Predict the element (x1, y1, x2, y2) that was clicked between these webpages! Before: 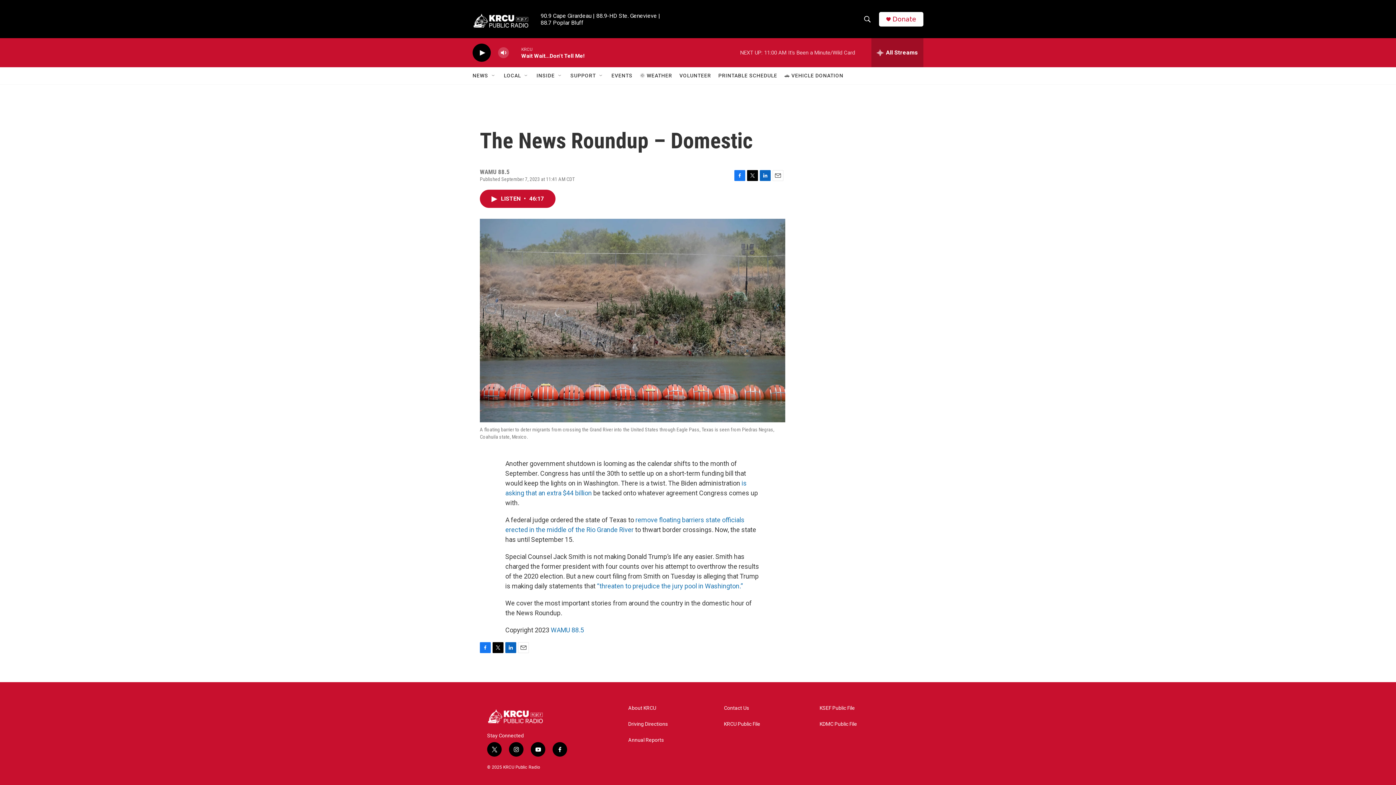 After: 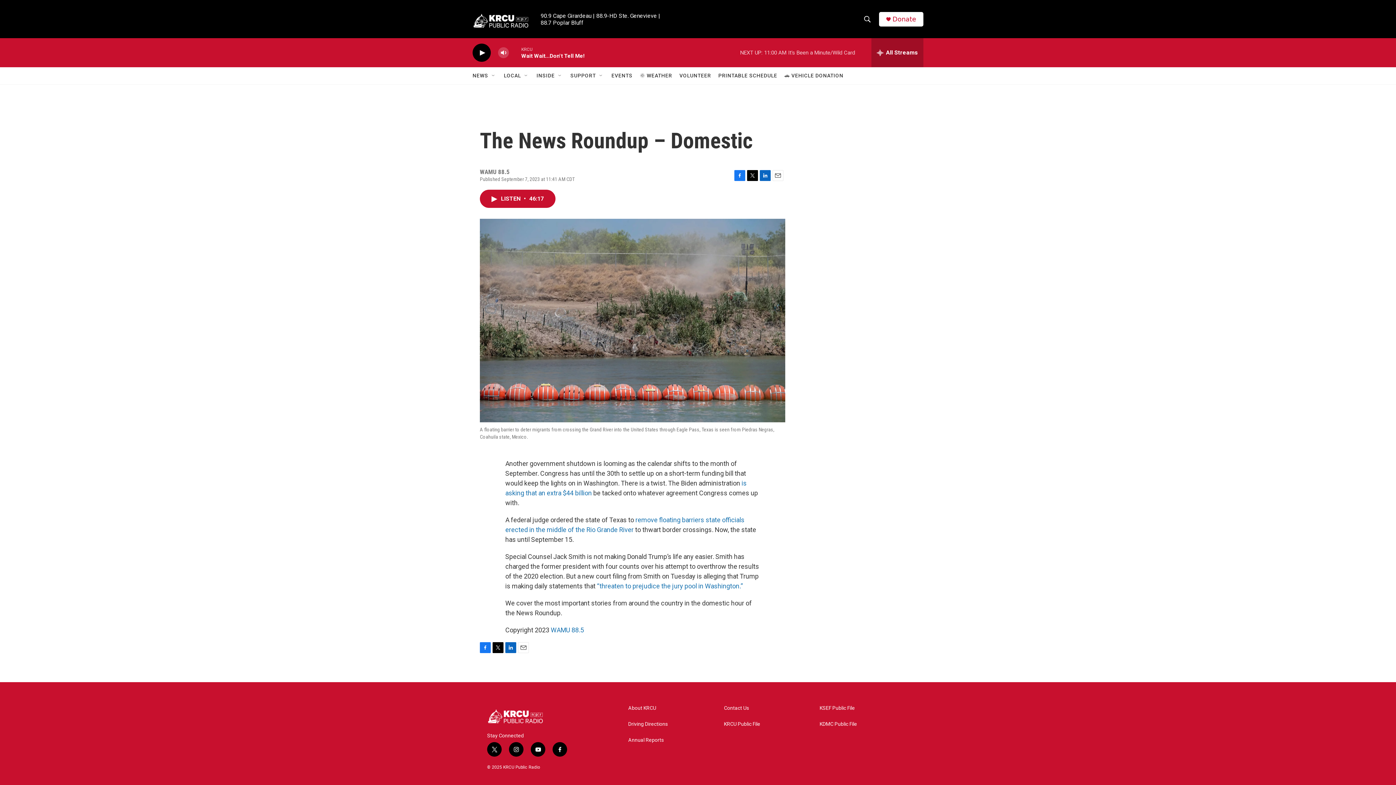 Action: label: facebook bbox: (552, 742, 567, 757)